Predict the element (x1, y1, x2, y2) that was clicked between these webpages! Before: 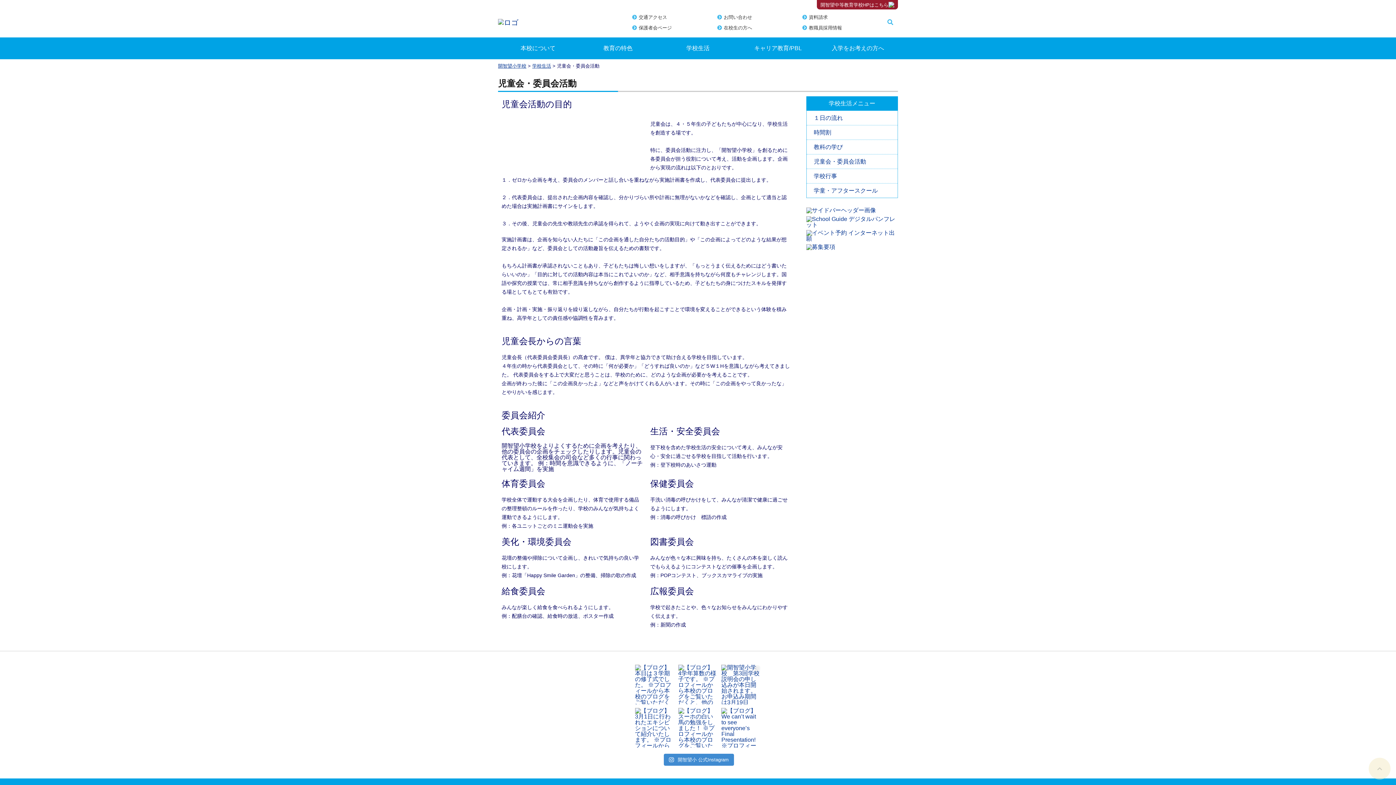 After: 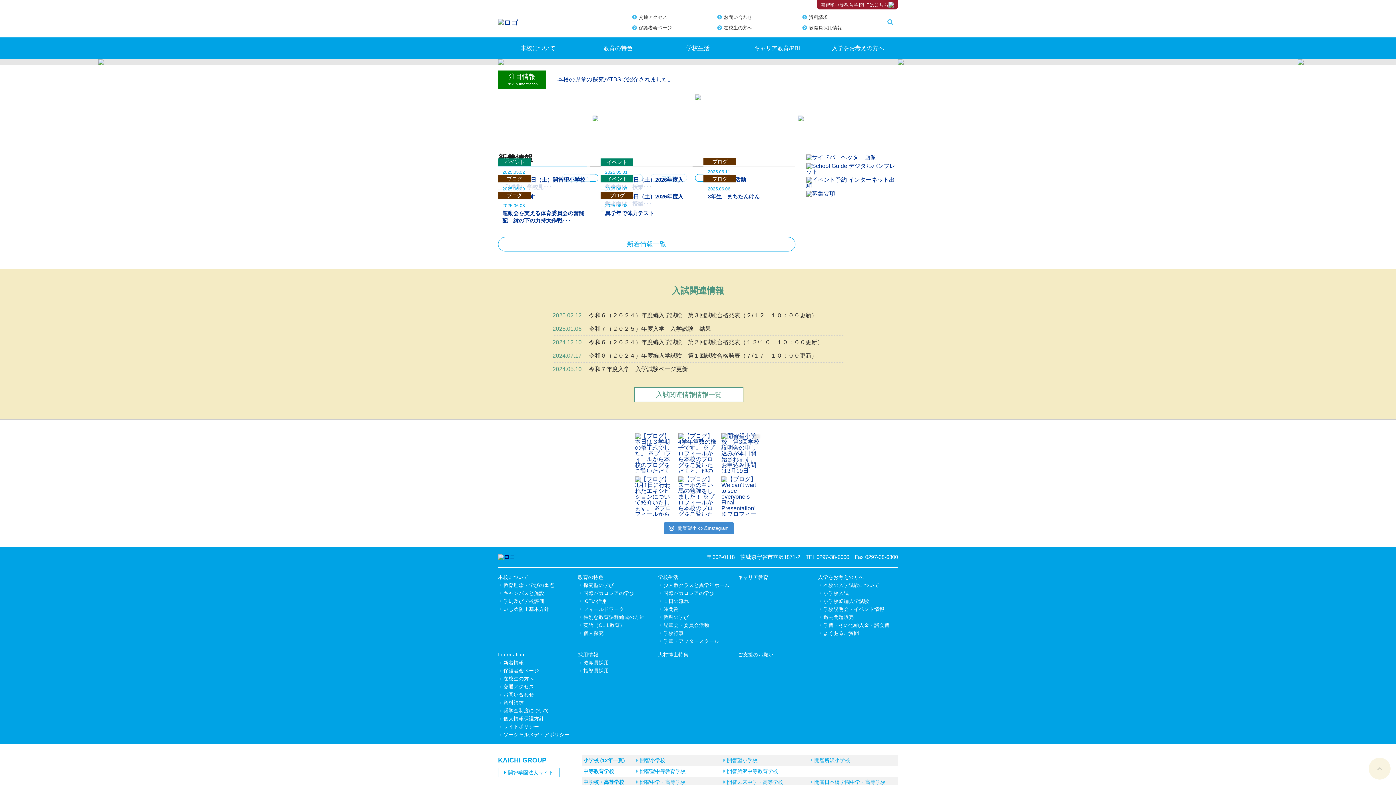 Action: bbox: (498, 63, 526, 68) label: 開智望小学校